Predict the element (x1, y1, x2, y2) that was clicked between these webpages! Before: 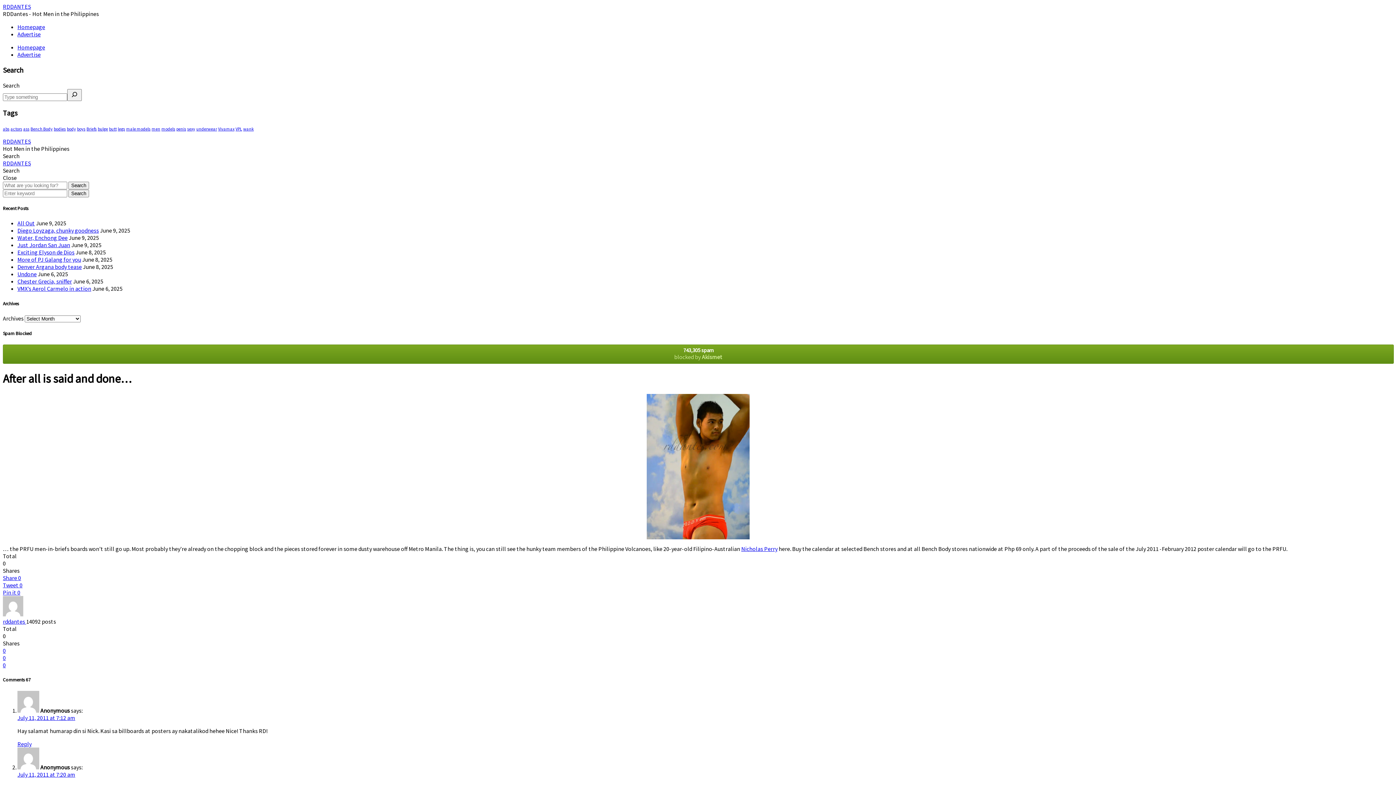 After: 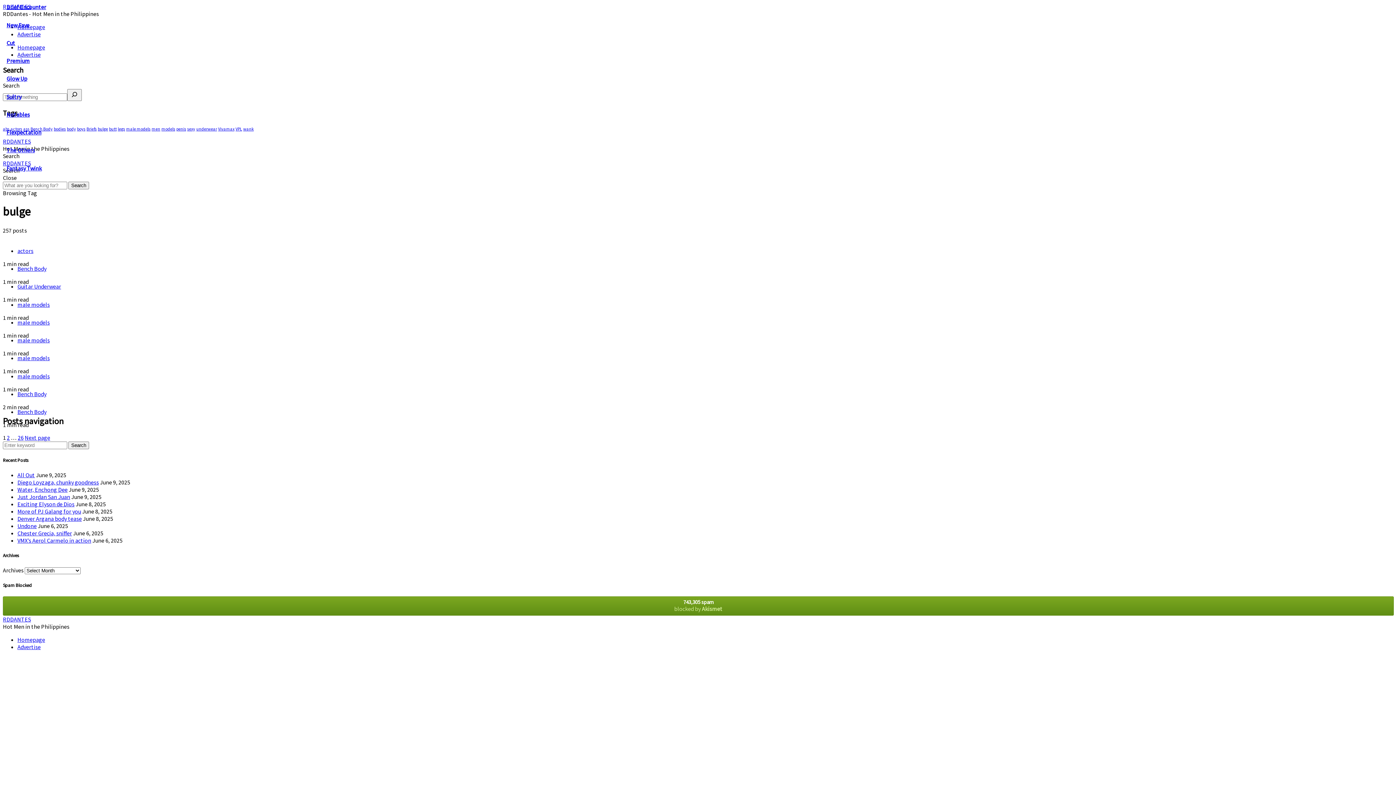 Action: label: bulge (257 items) bbox: (97, 126, 108, 131)